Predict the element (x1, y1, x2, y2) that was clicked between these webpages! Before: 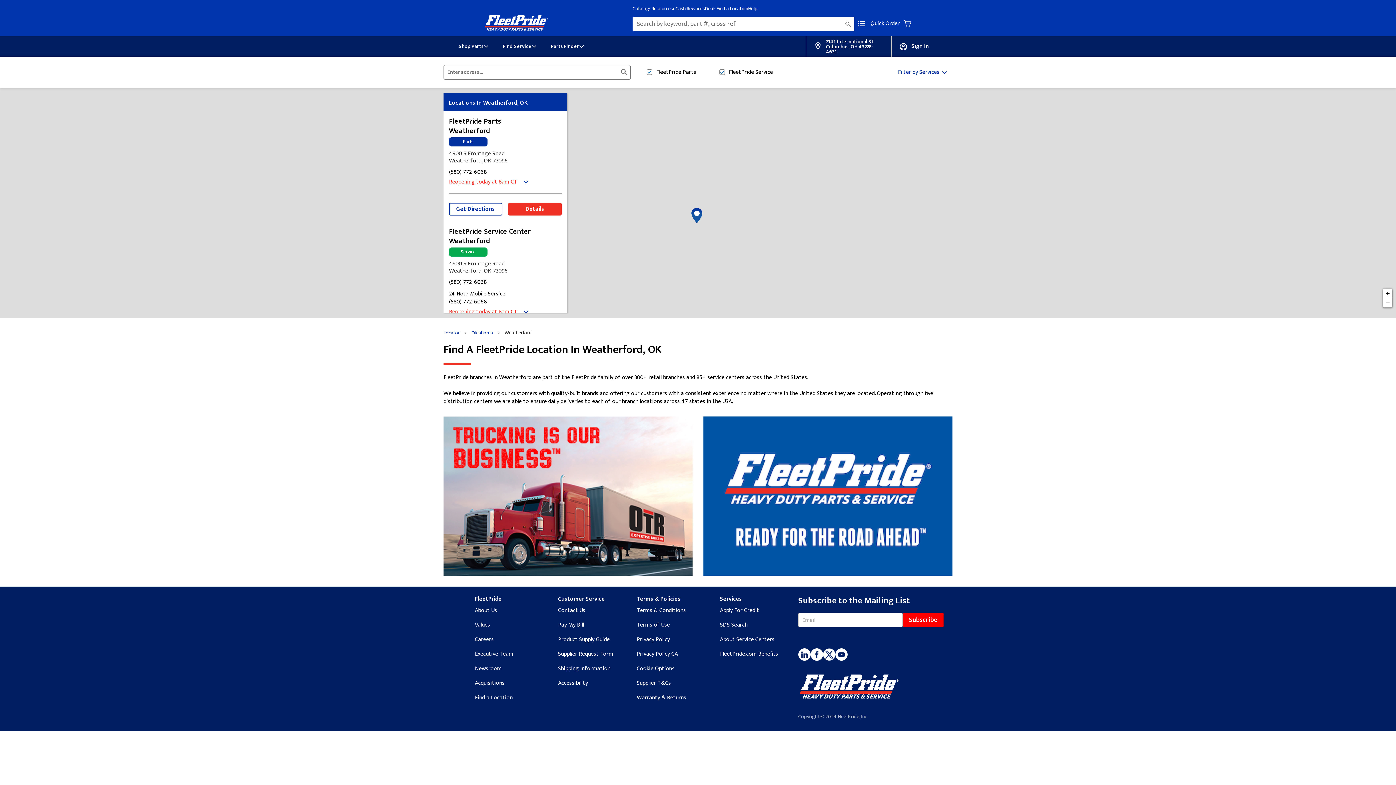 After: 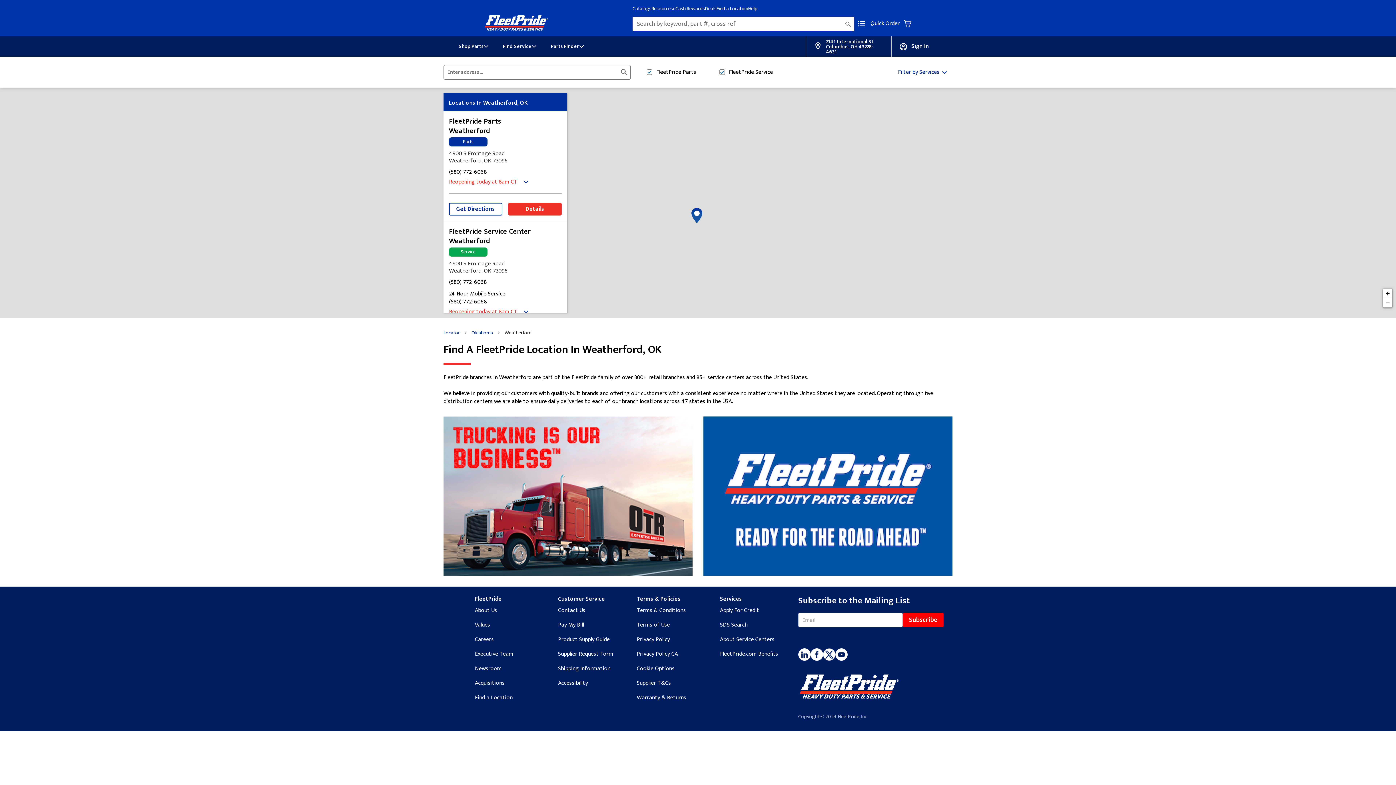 Action: bbox: (703, 491, 952, 501)